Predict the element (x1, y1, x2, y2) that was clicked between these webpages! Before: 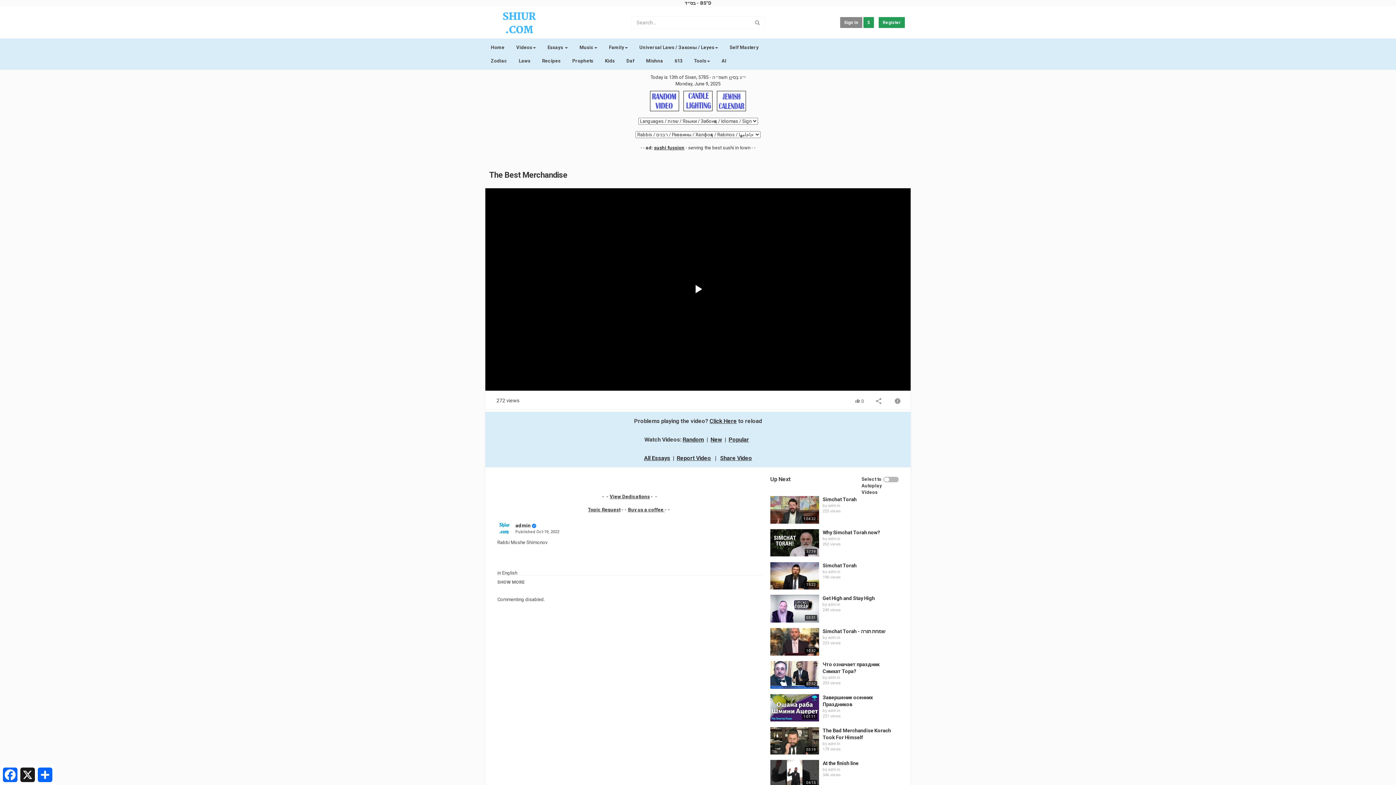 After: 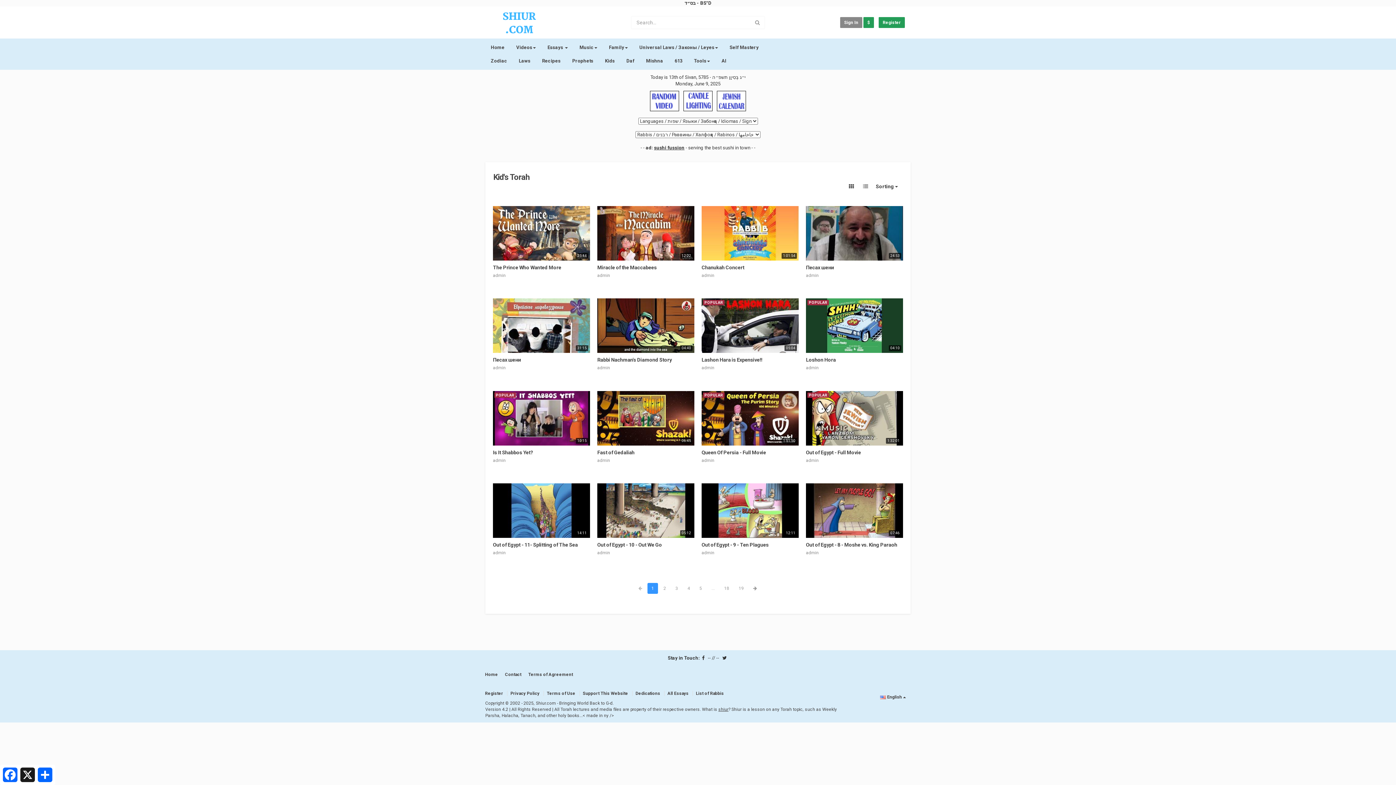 Action: bbox: (599, 54, 620, 68) label: Kids